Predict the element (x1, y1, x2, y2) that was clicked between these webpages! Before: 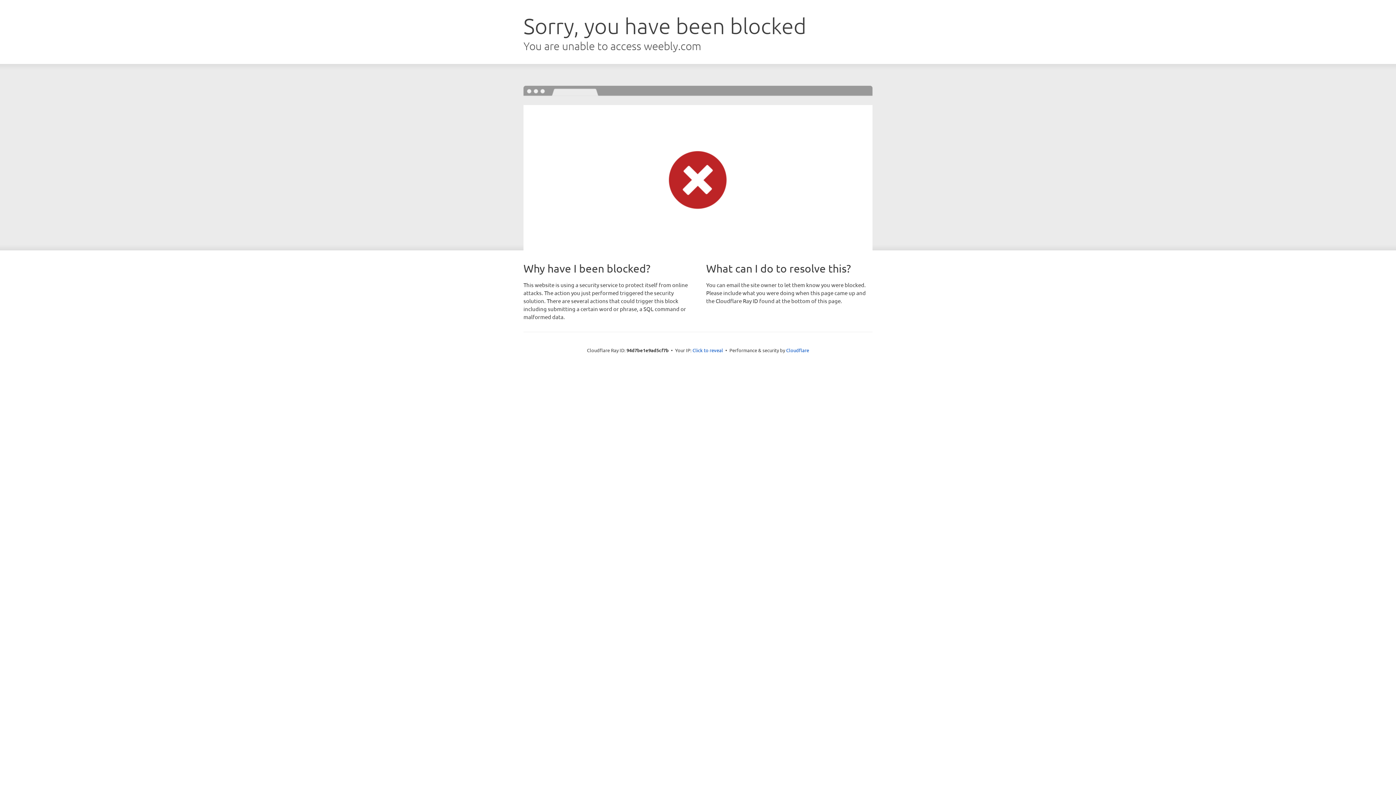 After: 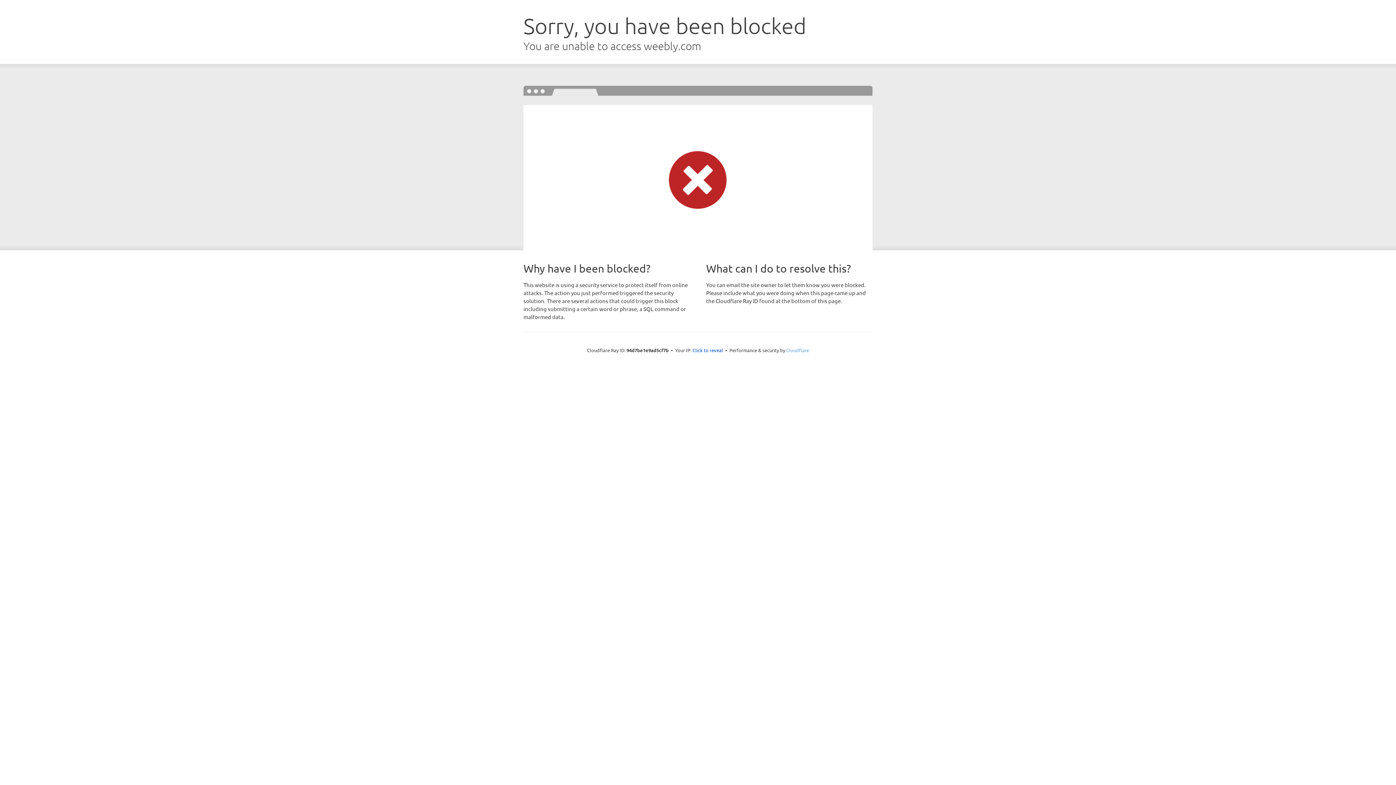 Action: label: Cloudflare bbox: (786, 347, 809, 353)